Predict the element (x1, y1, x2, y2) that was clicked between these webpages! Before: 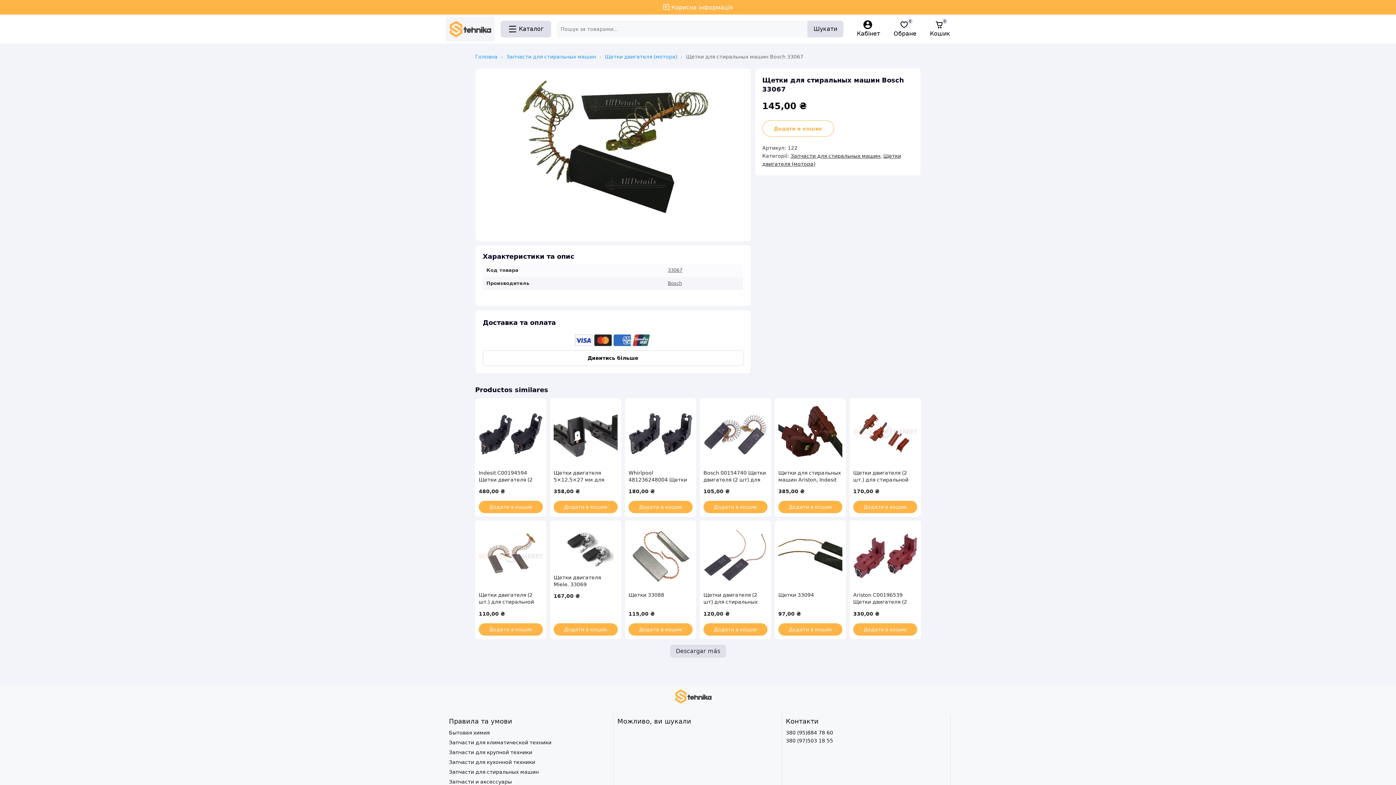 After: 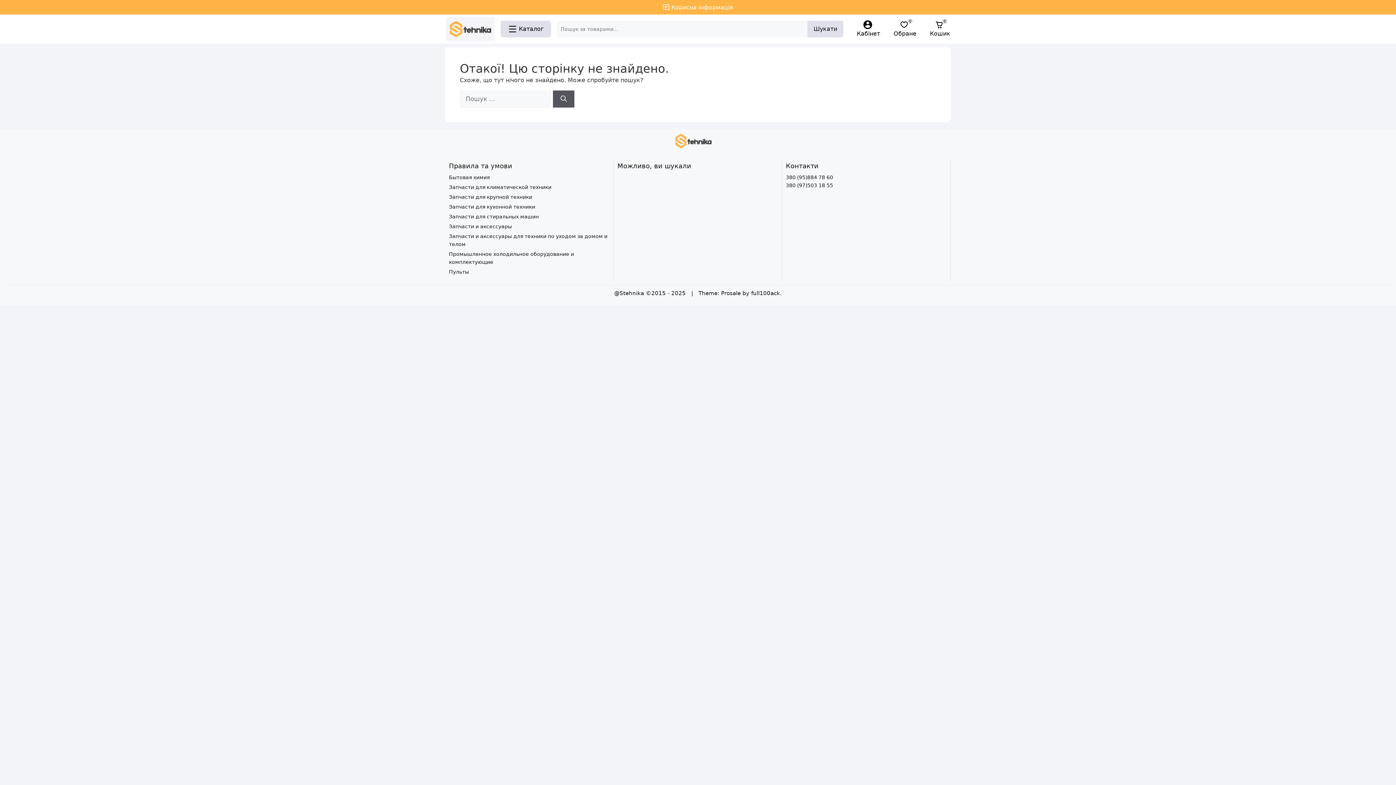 Action: label: Корисна інформація bbox: (663, 2, 733, 11)